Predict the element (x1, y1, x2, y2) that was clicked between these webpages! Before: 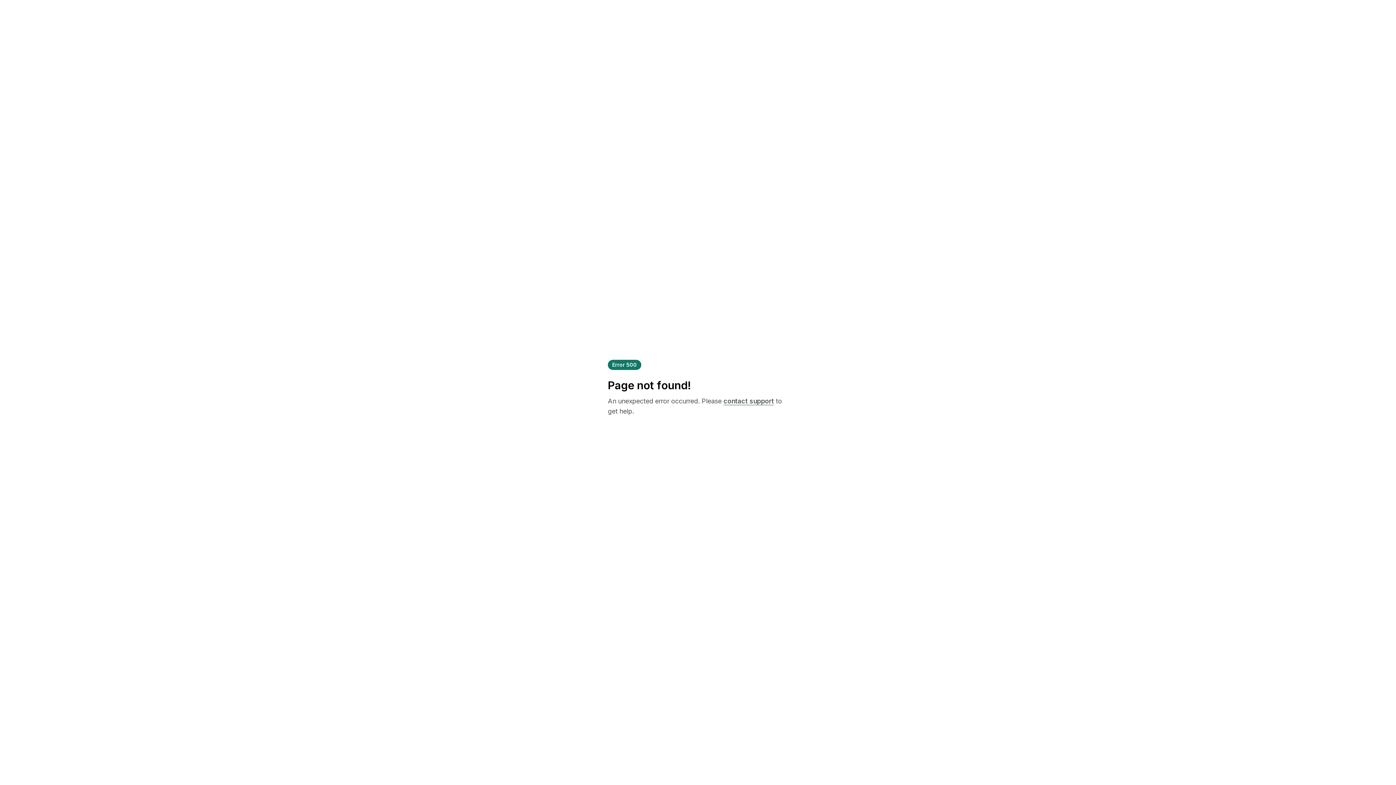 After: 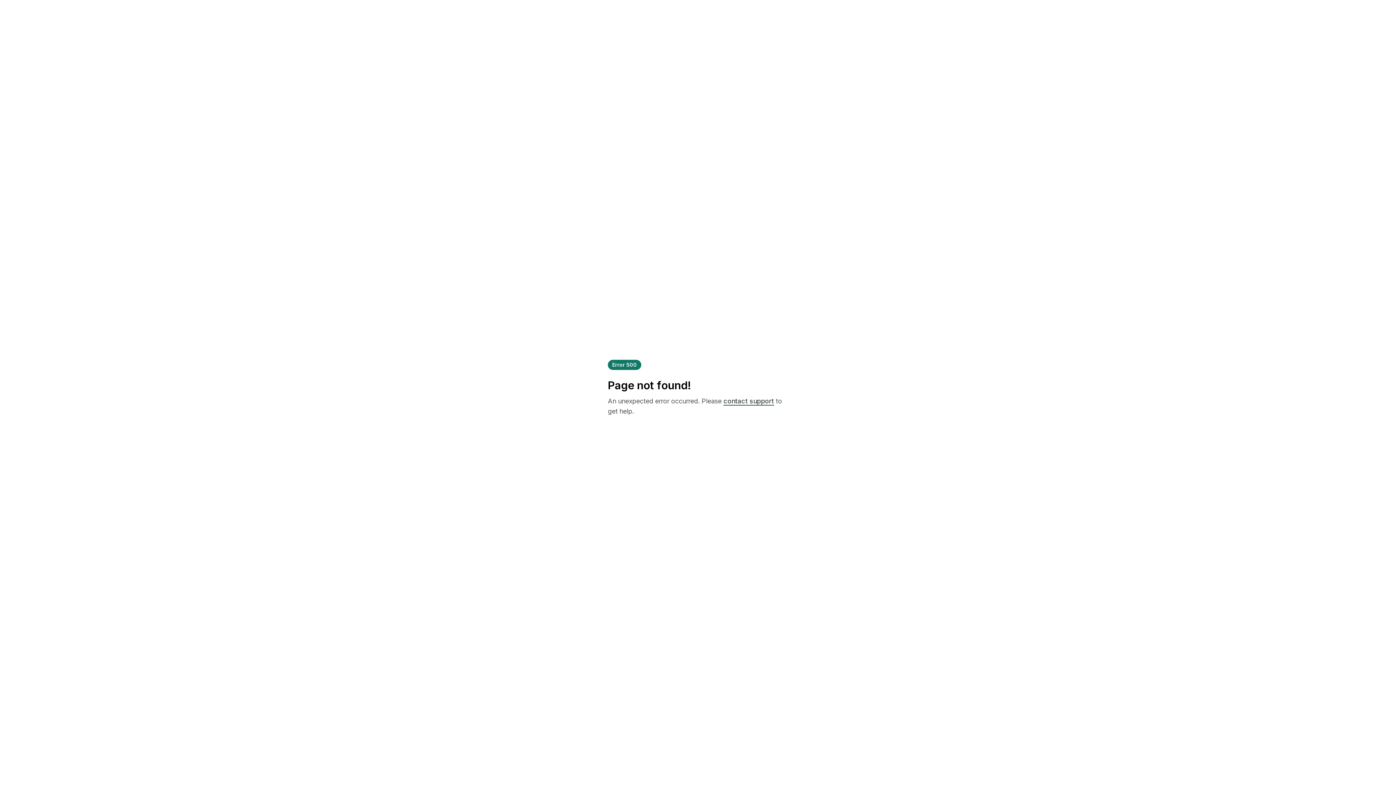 Action: bbox: (723, 397, 774, 405) label: contact support